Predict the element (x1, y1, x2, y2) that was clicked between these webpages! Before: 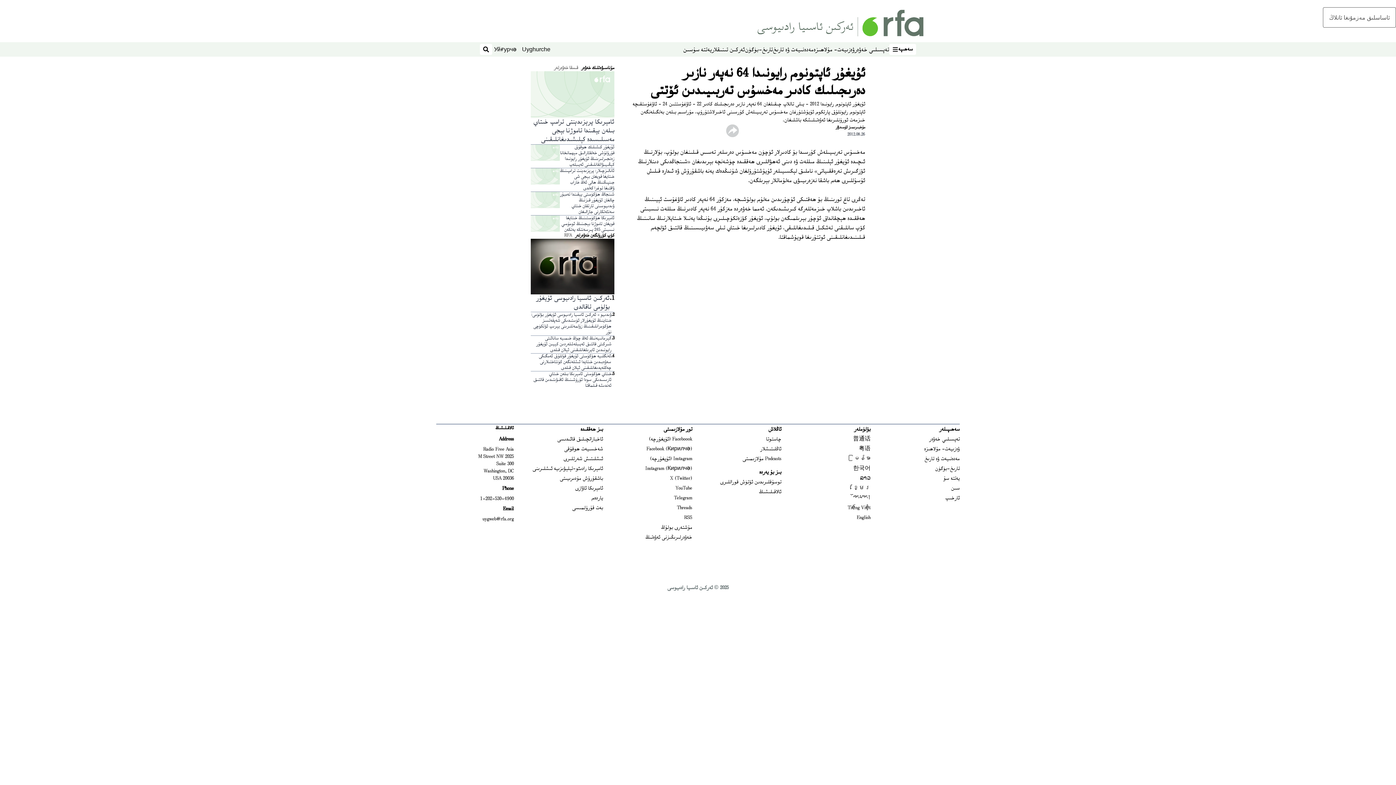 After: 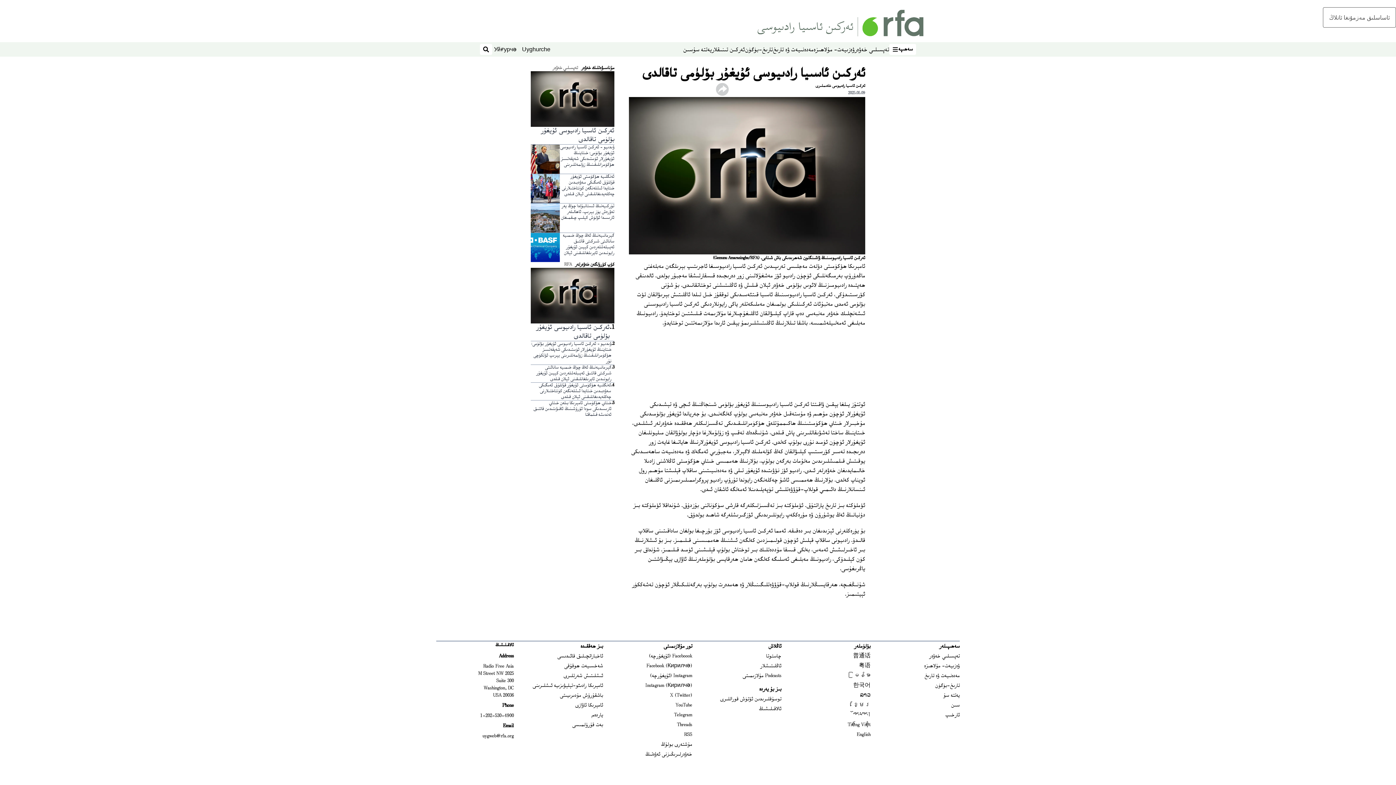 Action: bbox: (530, 239, 614, 294)